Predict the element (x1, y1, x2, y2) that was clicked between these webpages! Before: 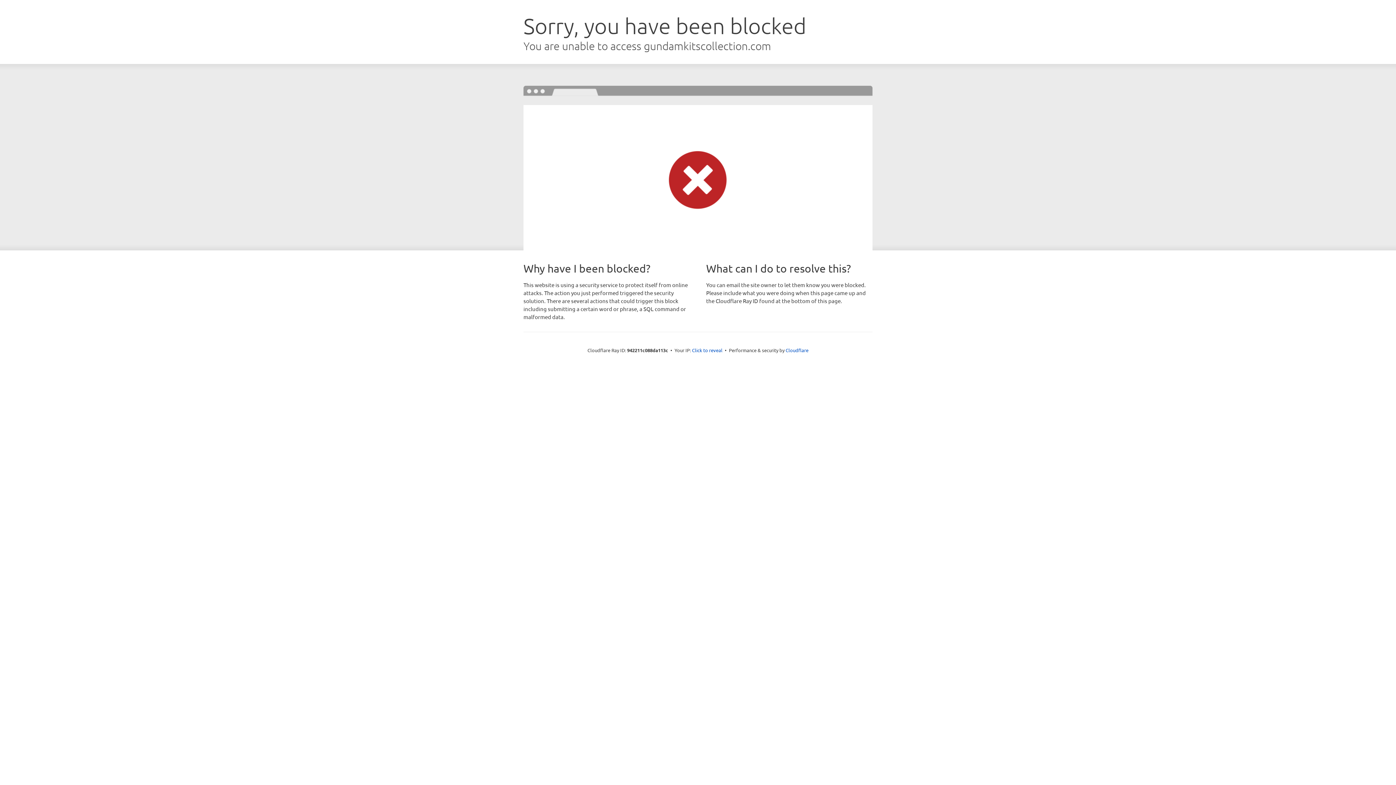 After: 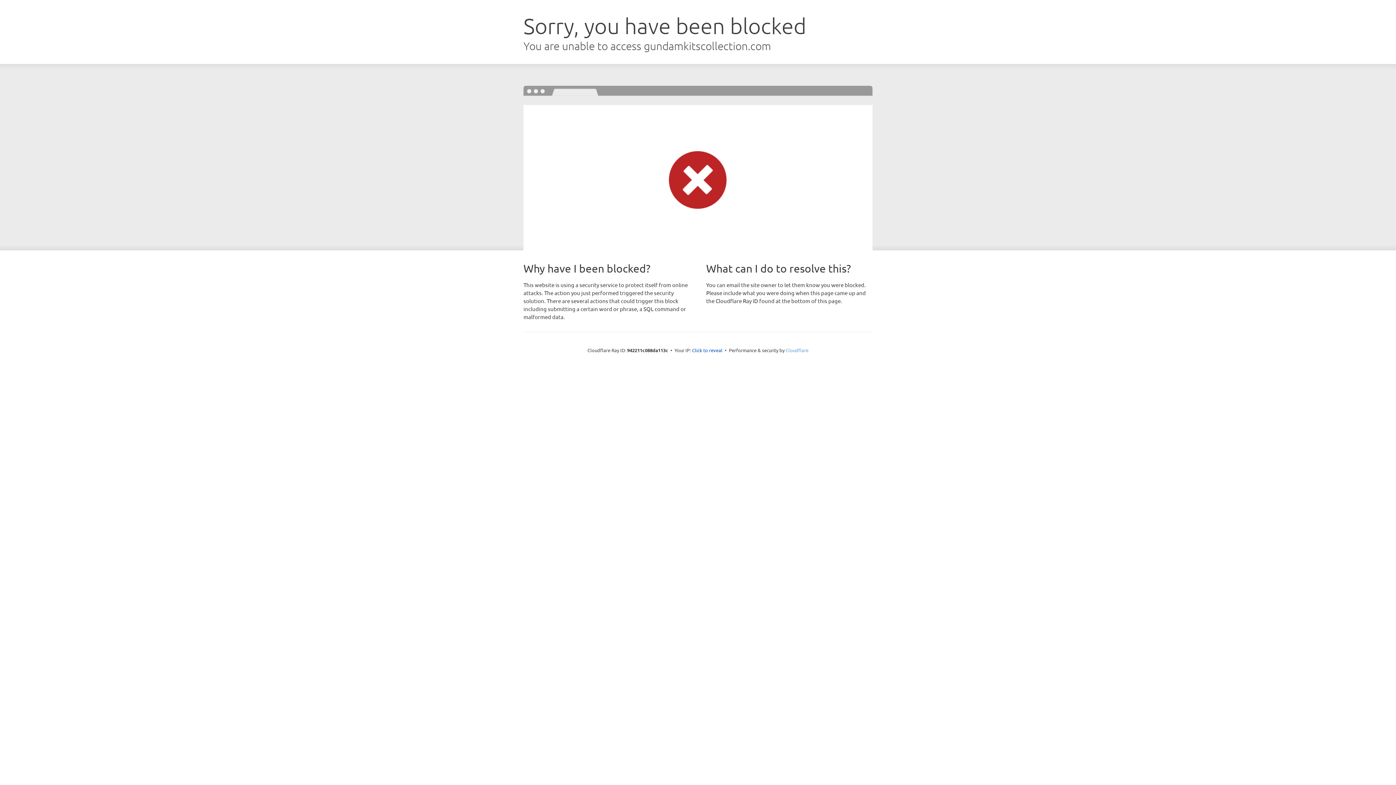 Action: bbox: (785, 347, 808, 353) label: Cloudflare